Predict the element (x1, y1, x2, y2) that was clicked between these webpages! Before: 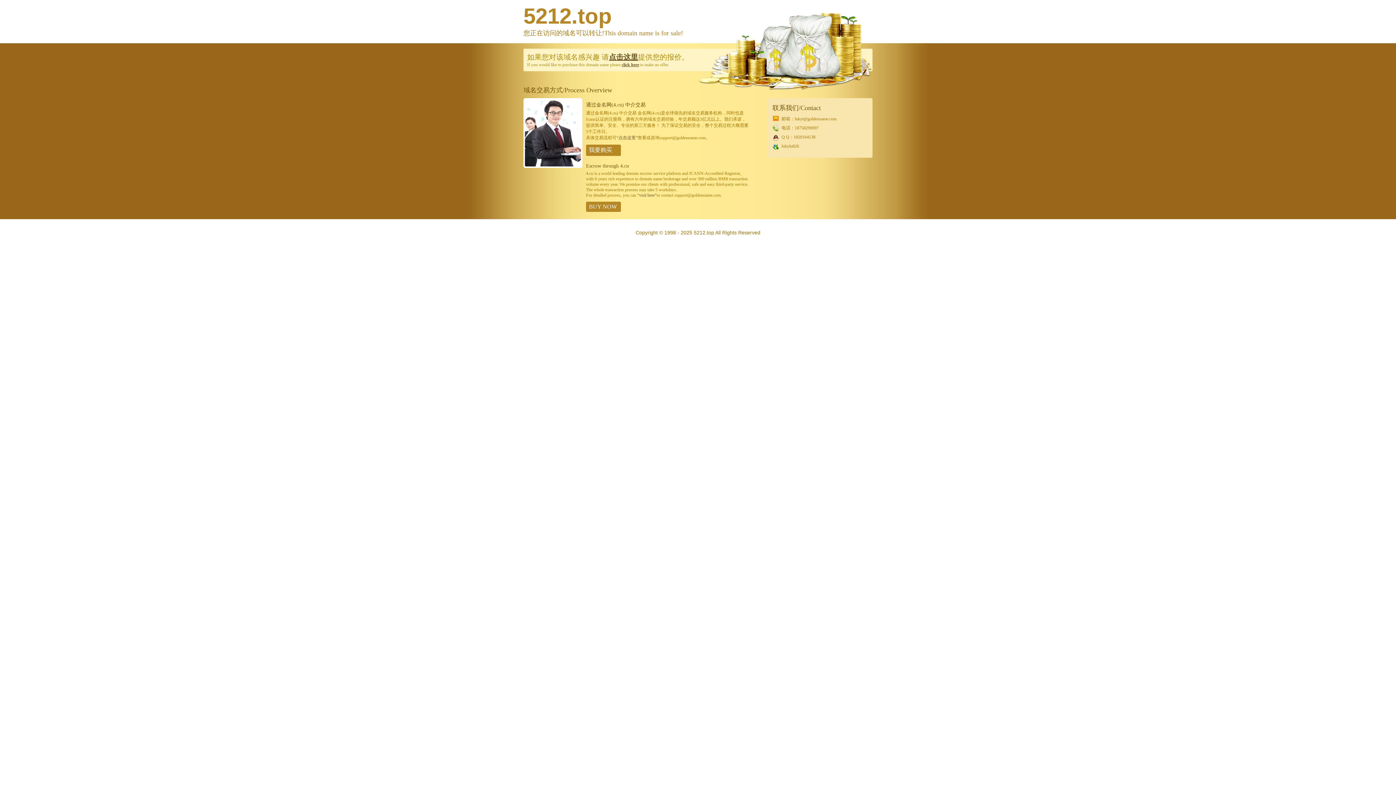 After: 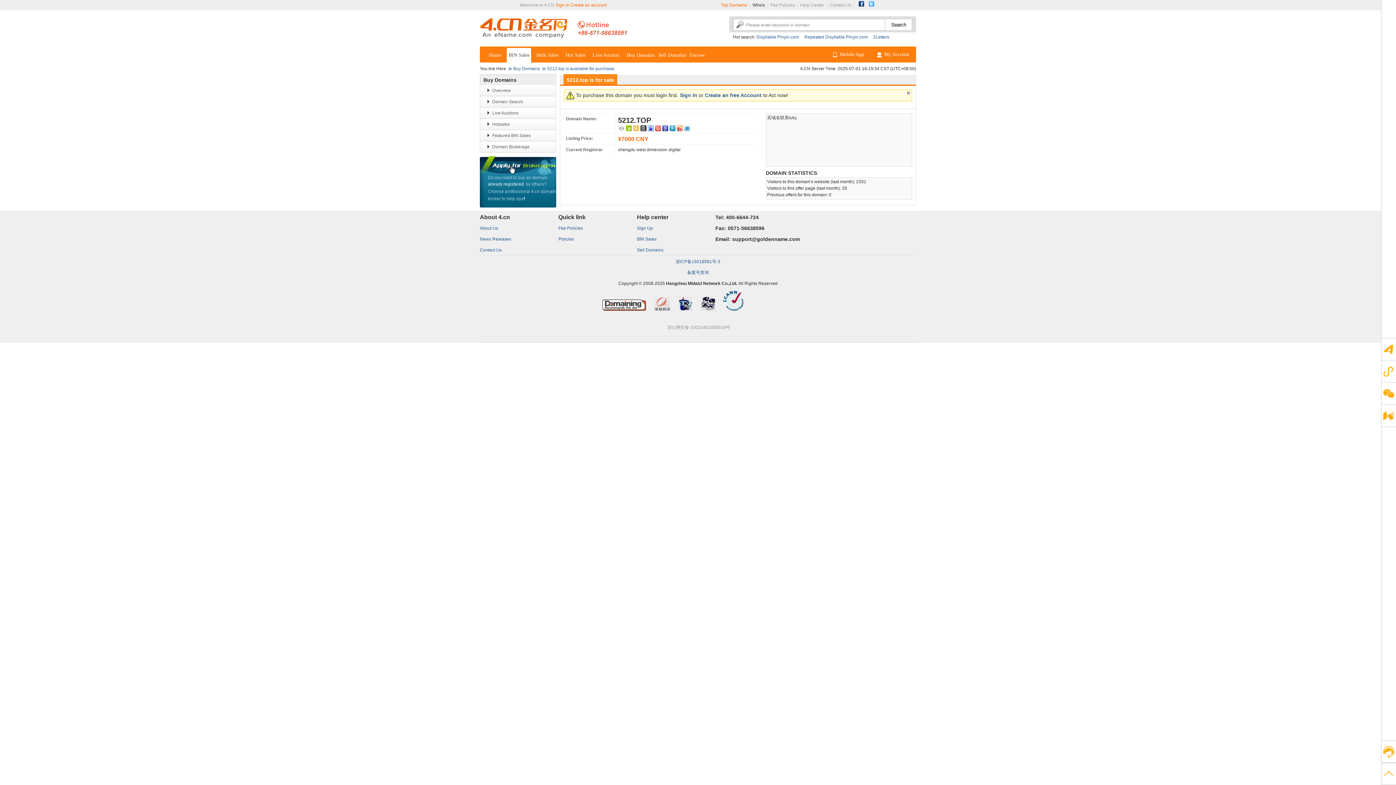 Action: label: 点击这里 bbox: (609, 53, 638, 61)